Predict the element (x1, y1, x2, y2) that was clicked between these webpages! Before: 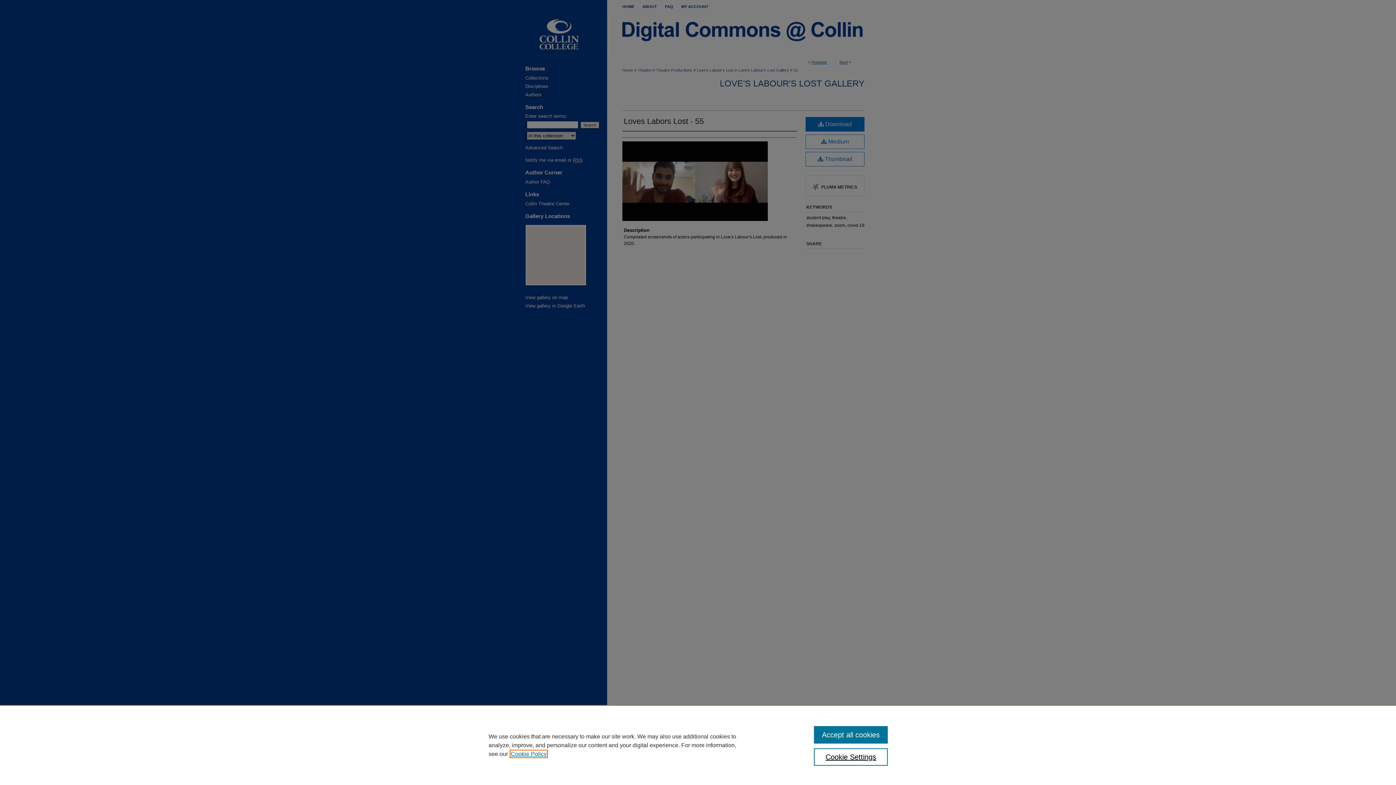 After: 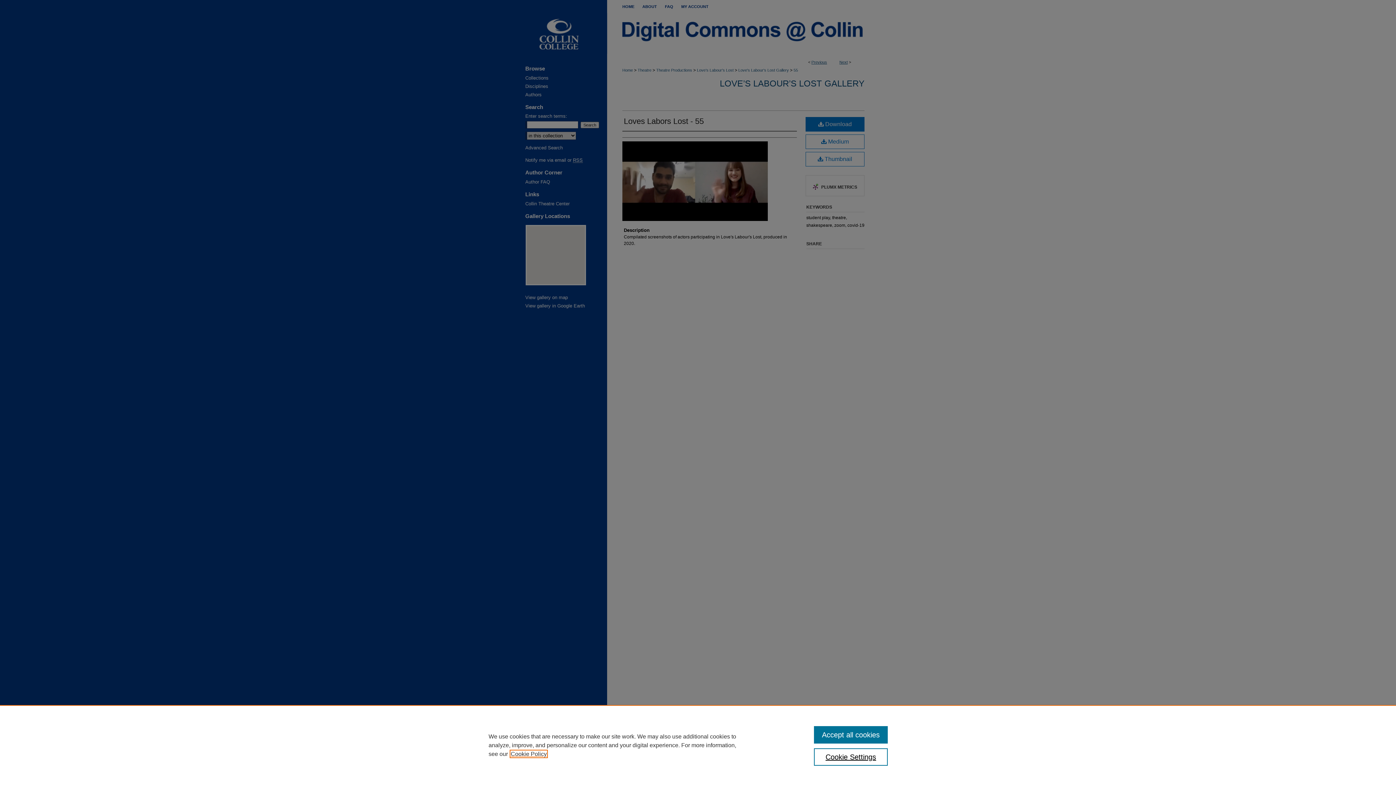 Action: bbox: (510, 751, 546, 757) label: , opens in a new tab